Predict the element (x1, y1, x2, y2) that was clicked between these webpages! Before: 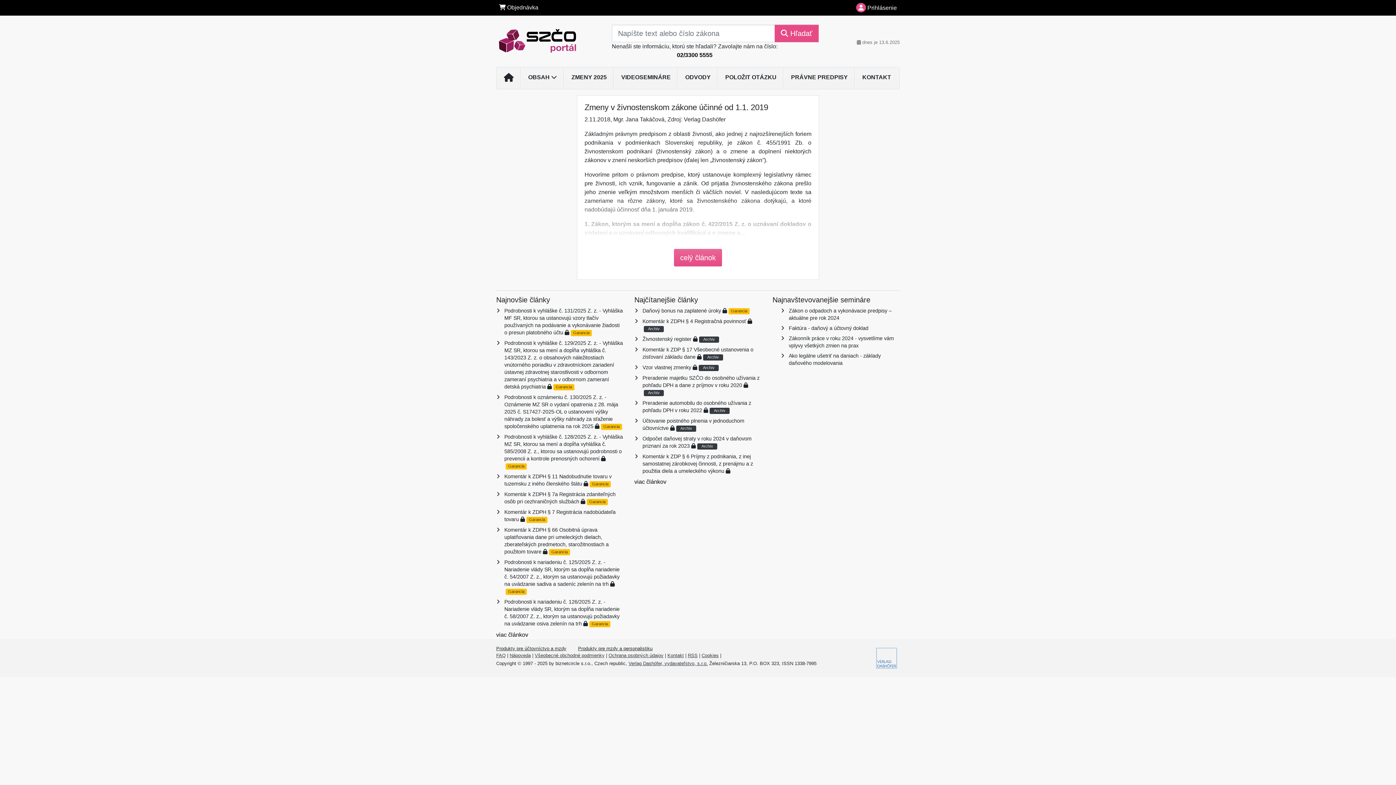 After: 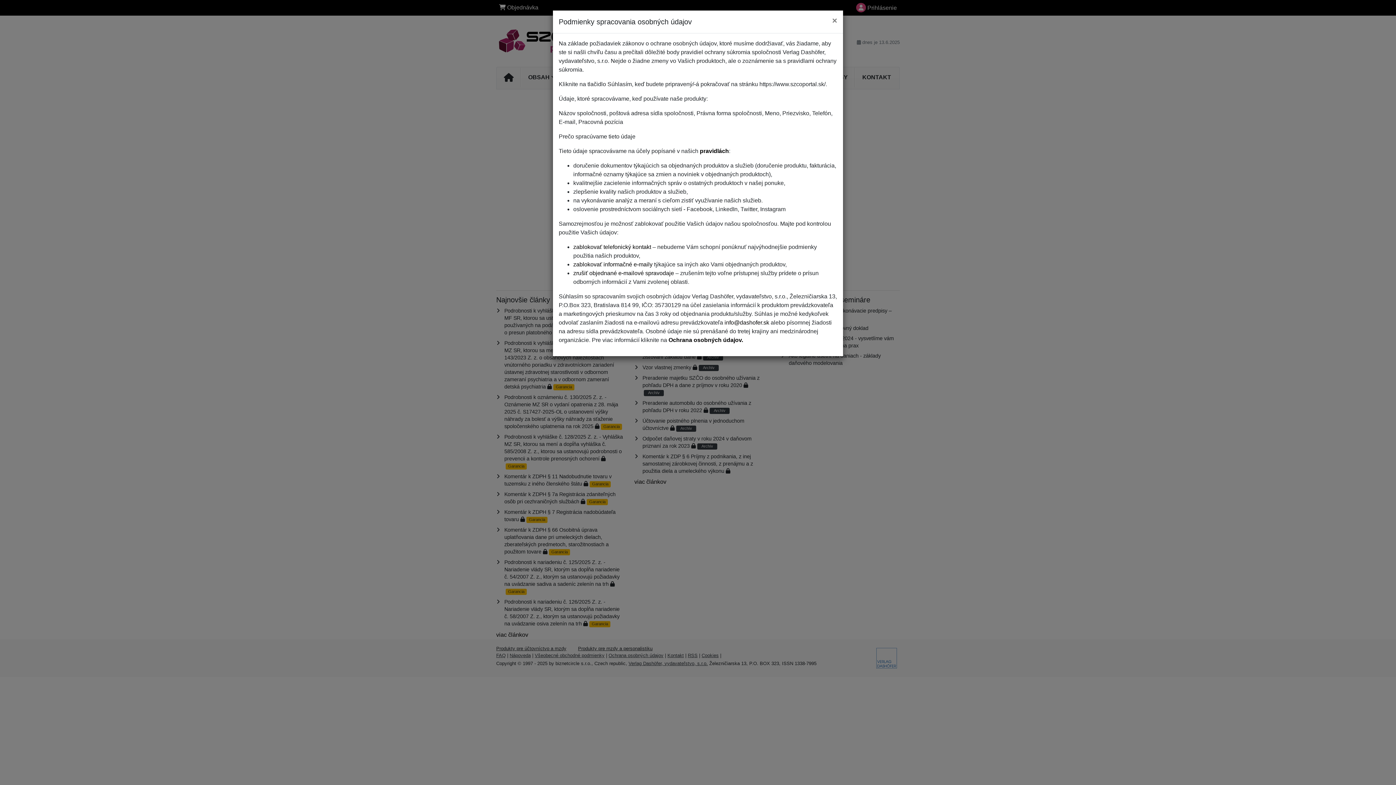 Action: label: Ochrana osobných údajov bbox: (608, 652, 663, 658)